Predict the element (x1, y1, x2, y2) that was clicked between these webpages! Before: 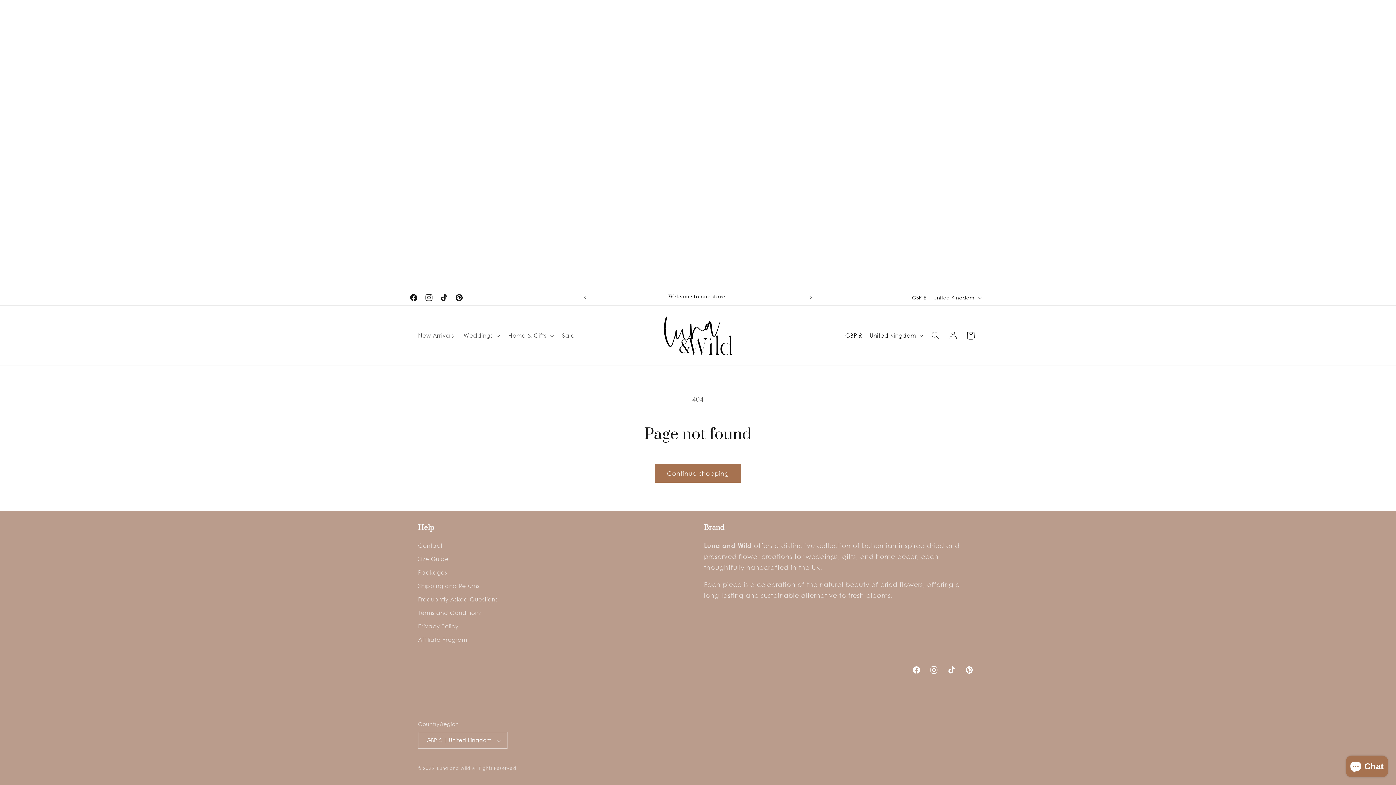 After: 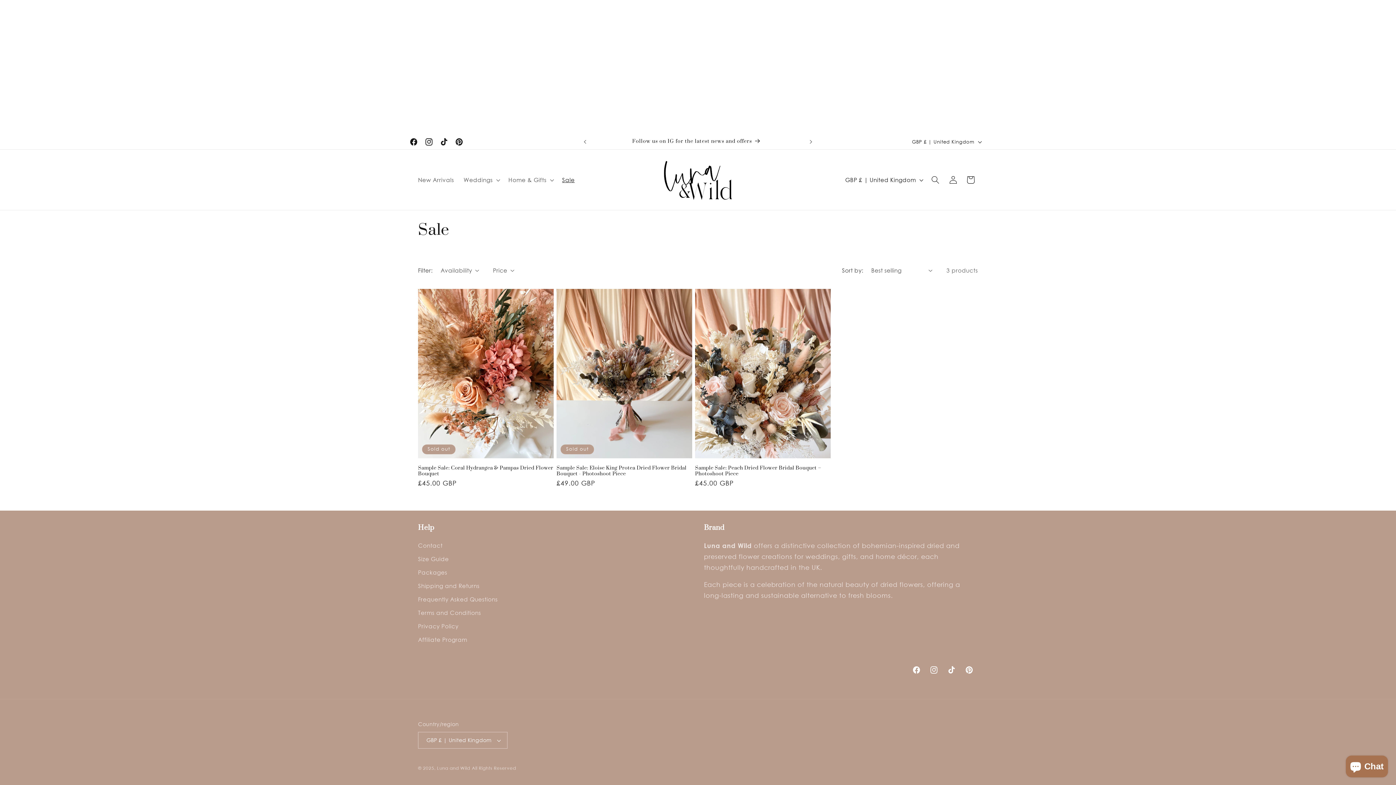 Action: label: Sale bbox: (557, 327, 579, 344)